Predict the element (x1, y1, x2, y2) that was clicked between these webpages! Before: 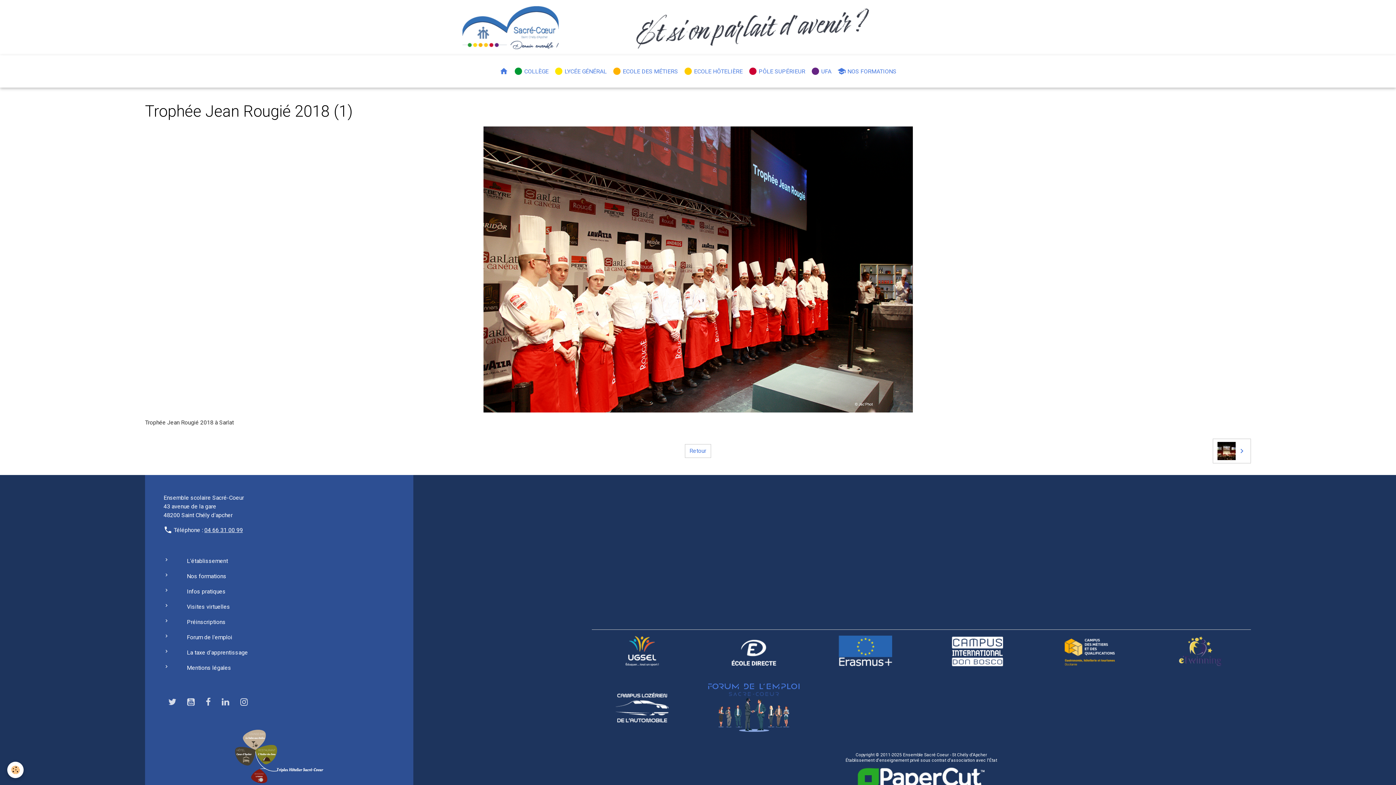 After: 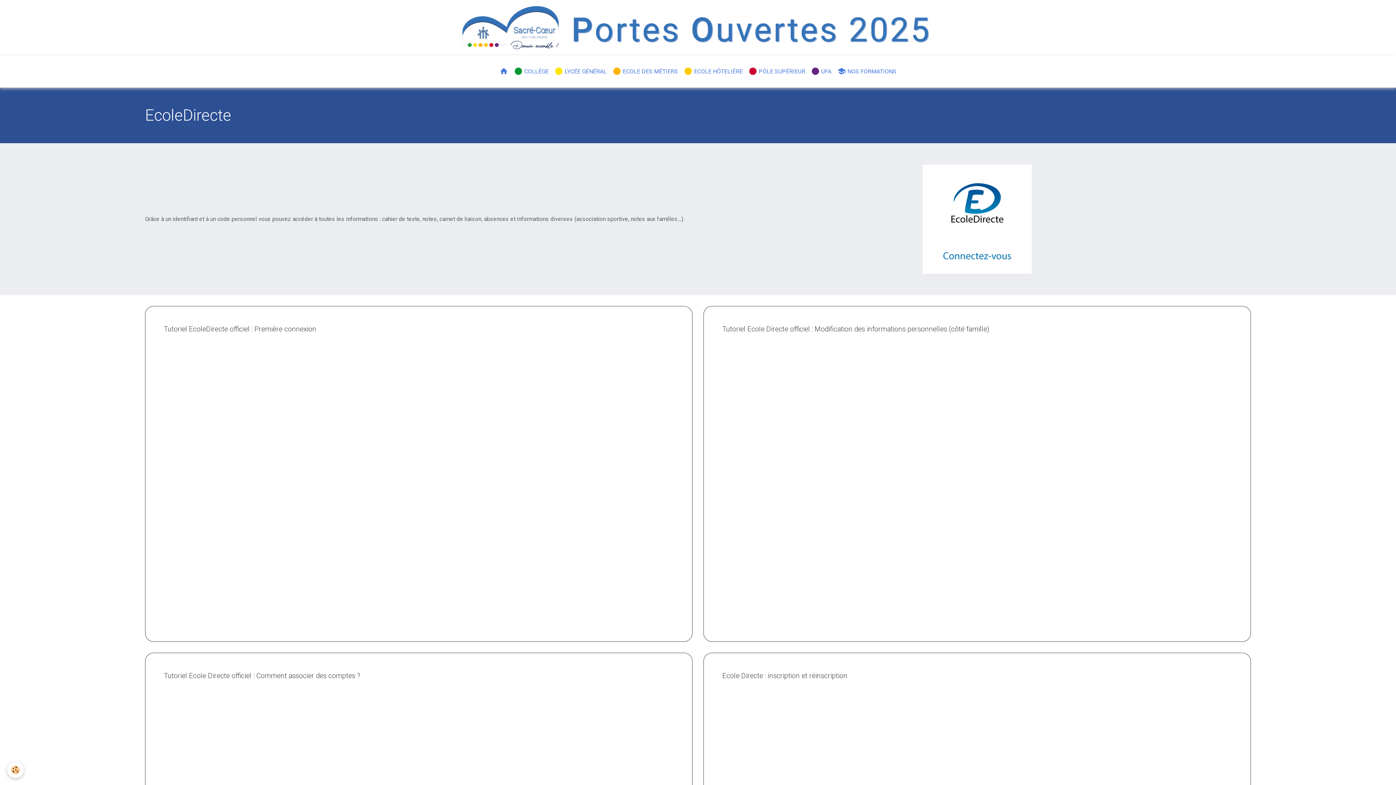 Action: bbox: (727, 647, 780, 654)